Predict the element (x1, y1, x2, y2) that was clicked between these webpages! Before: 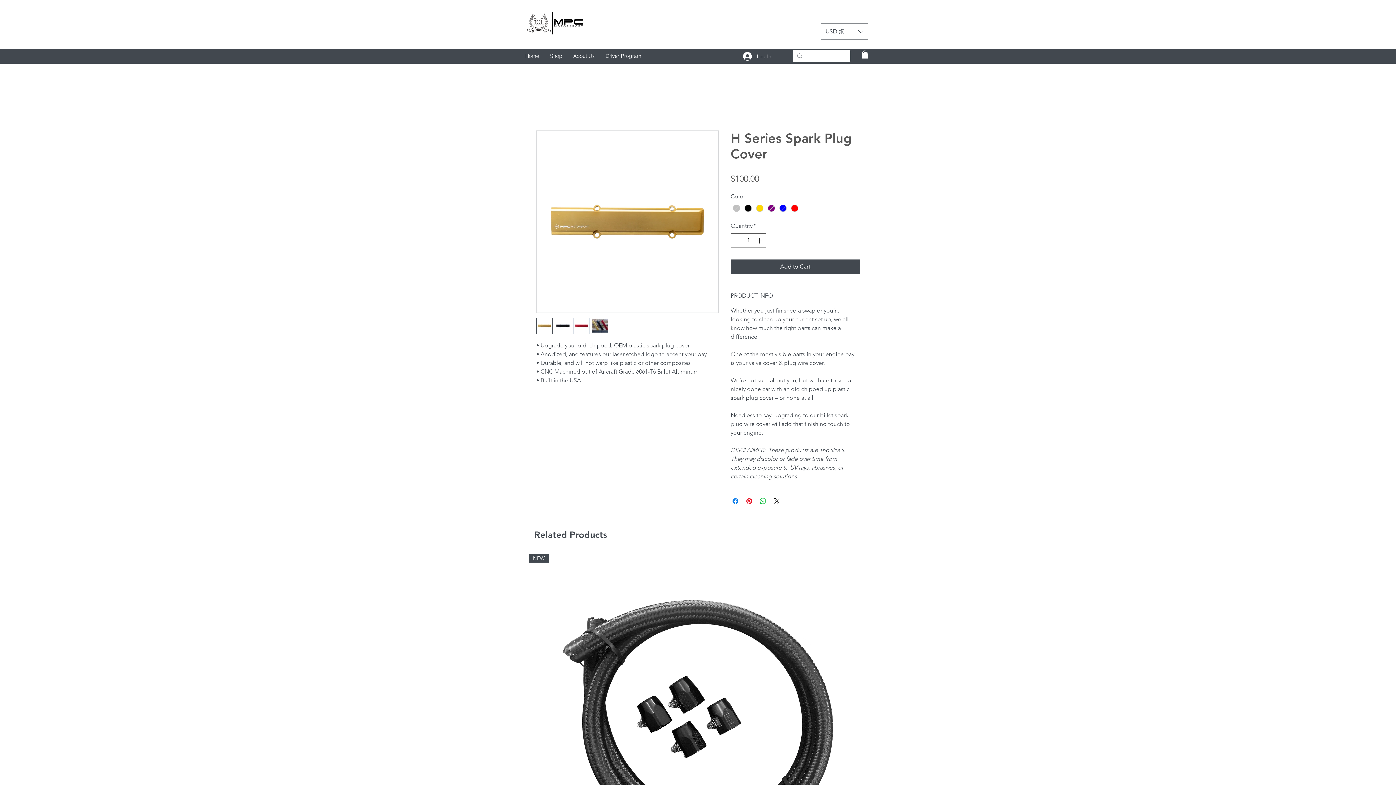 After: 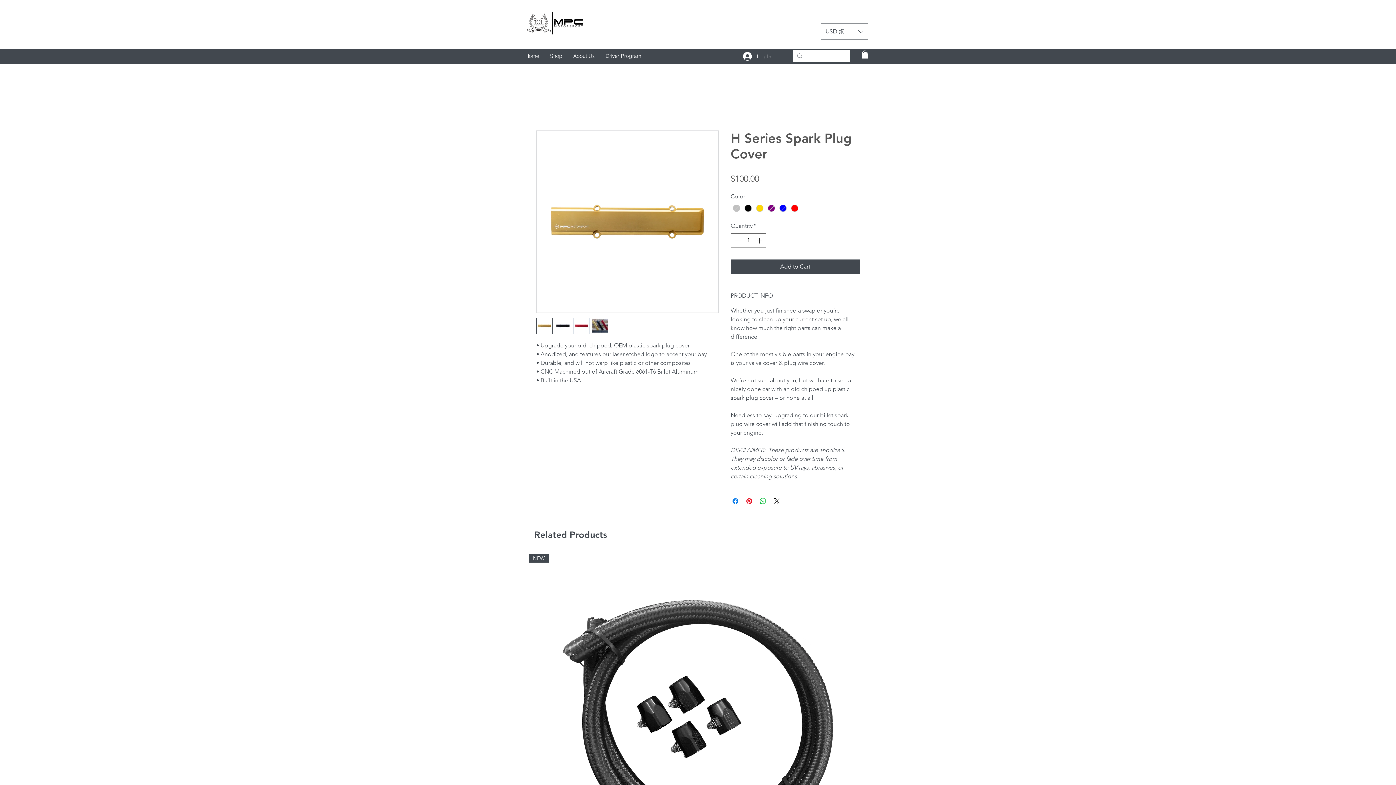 Action: bbox: (861, 50, 868, 58)